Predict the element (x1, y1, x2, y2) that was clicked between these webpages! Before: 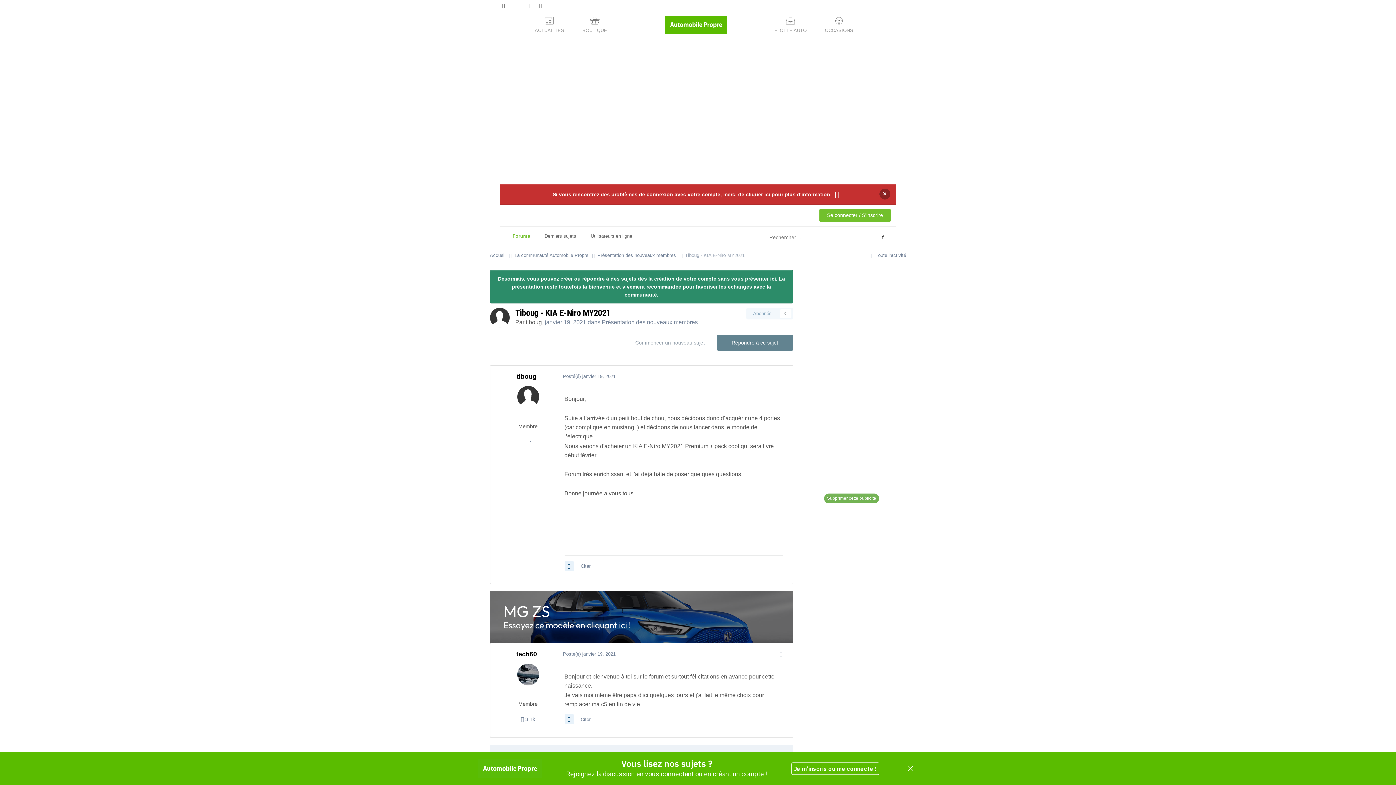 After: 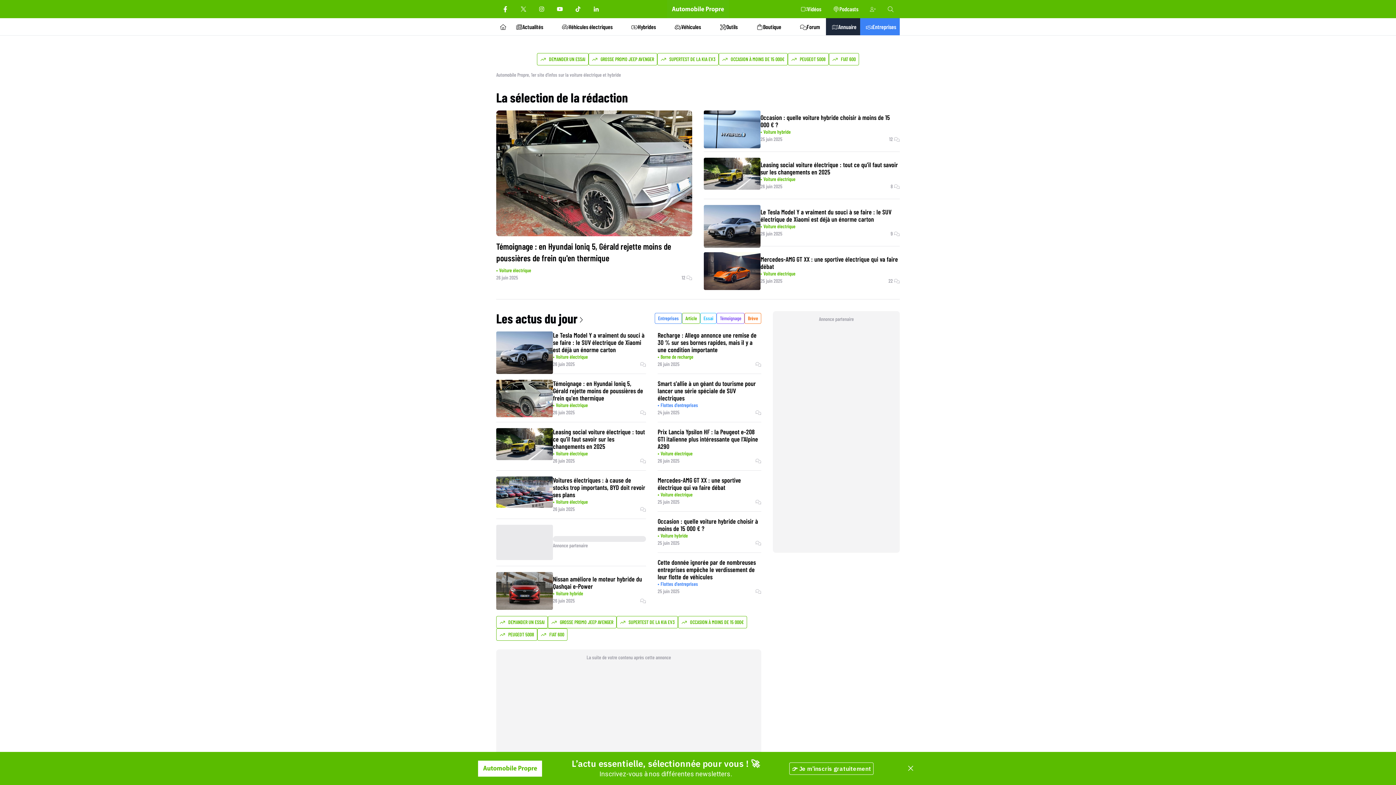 Action: bbox: (654, 20, 727, 26)